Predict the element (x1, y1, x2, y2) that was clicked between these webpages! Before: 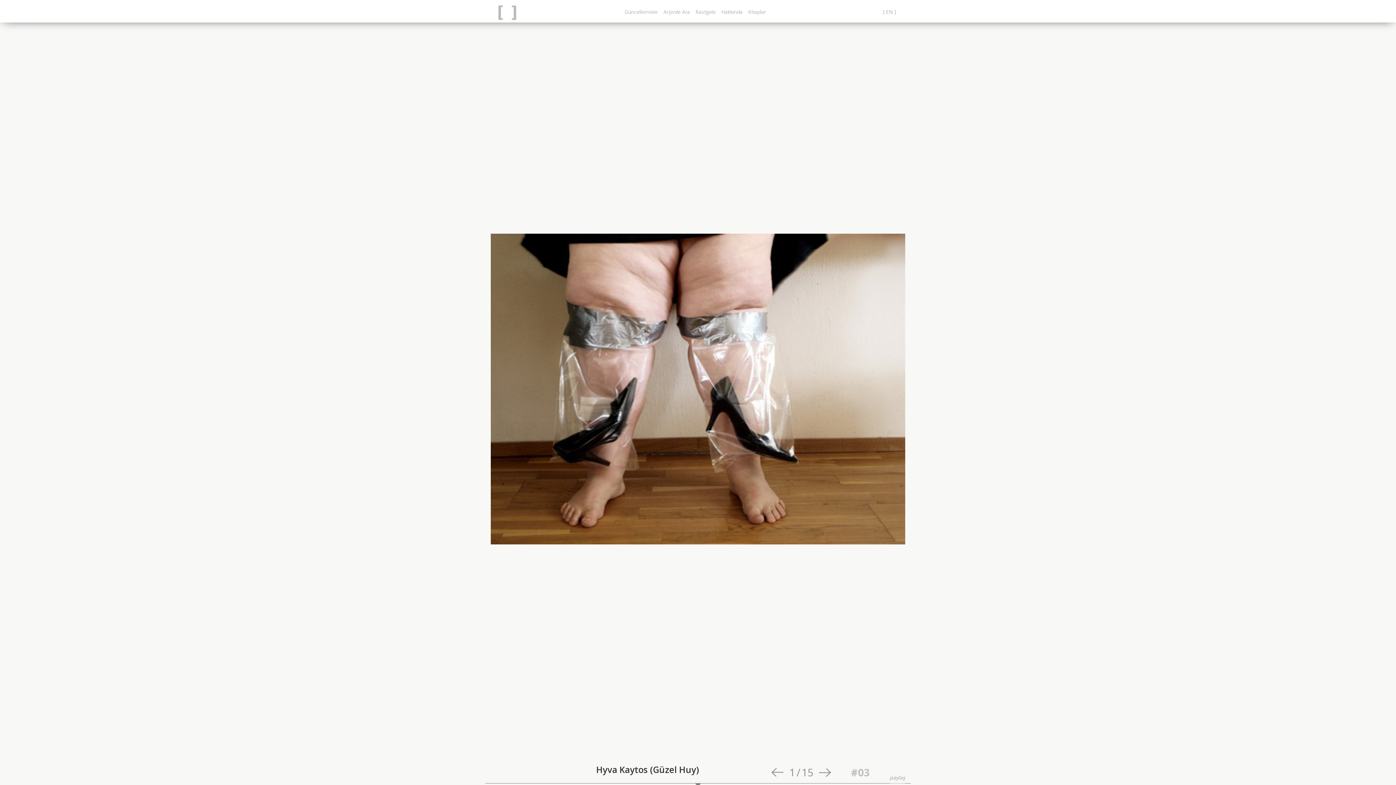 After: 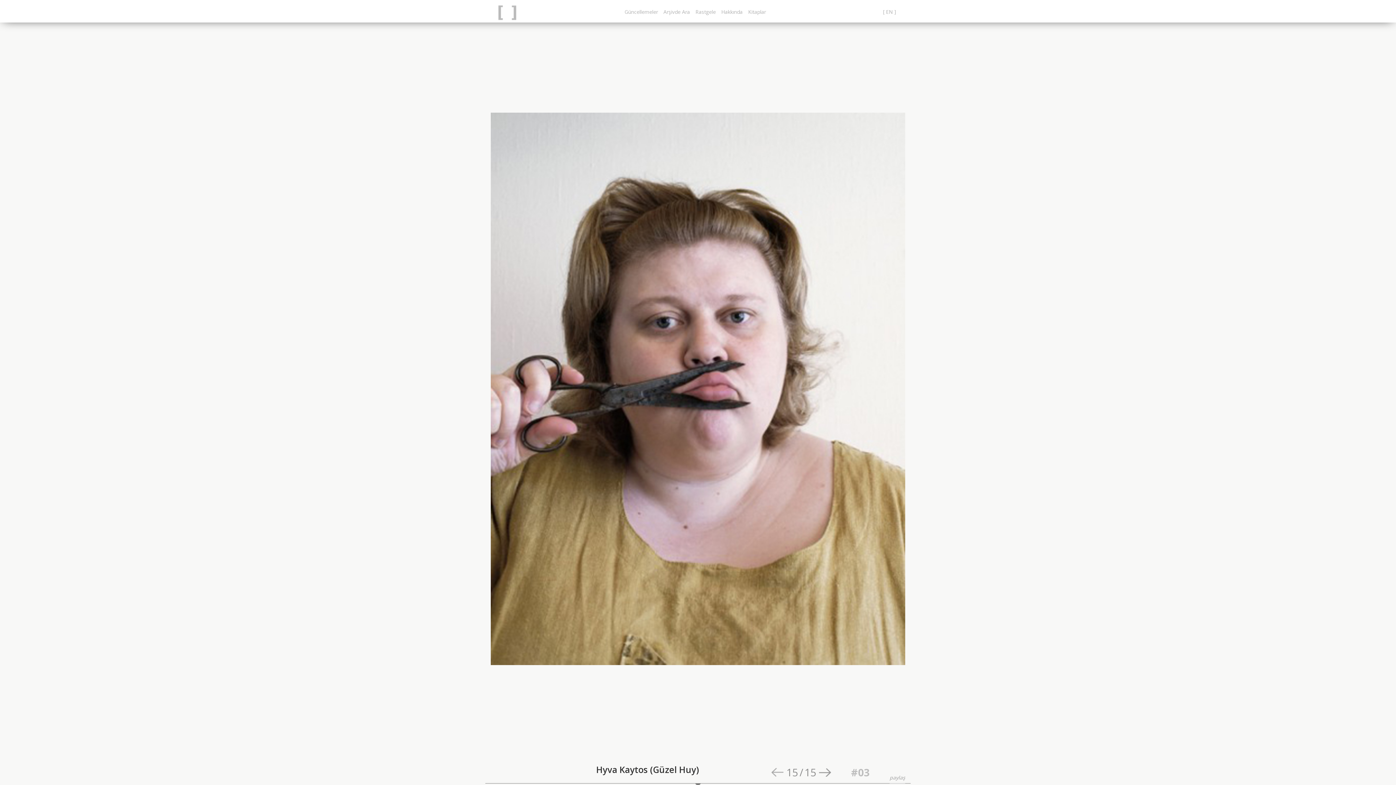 Action: bbox: (771, 768, 783, 777)